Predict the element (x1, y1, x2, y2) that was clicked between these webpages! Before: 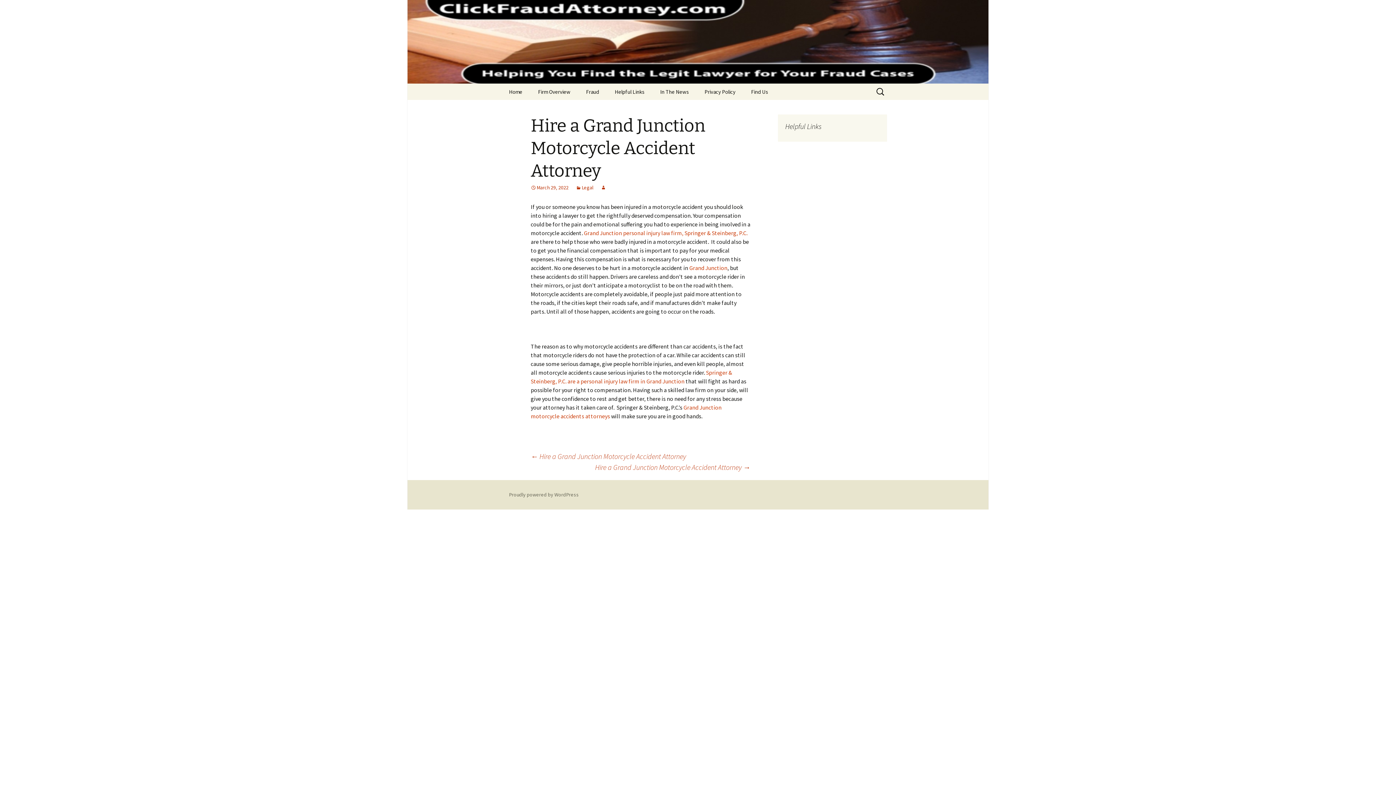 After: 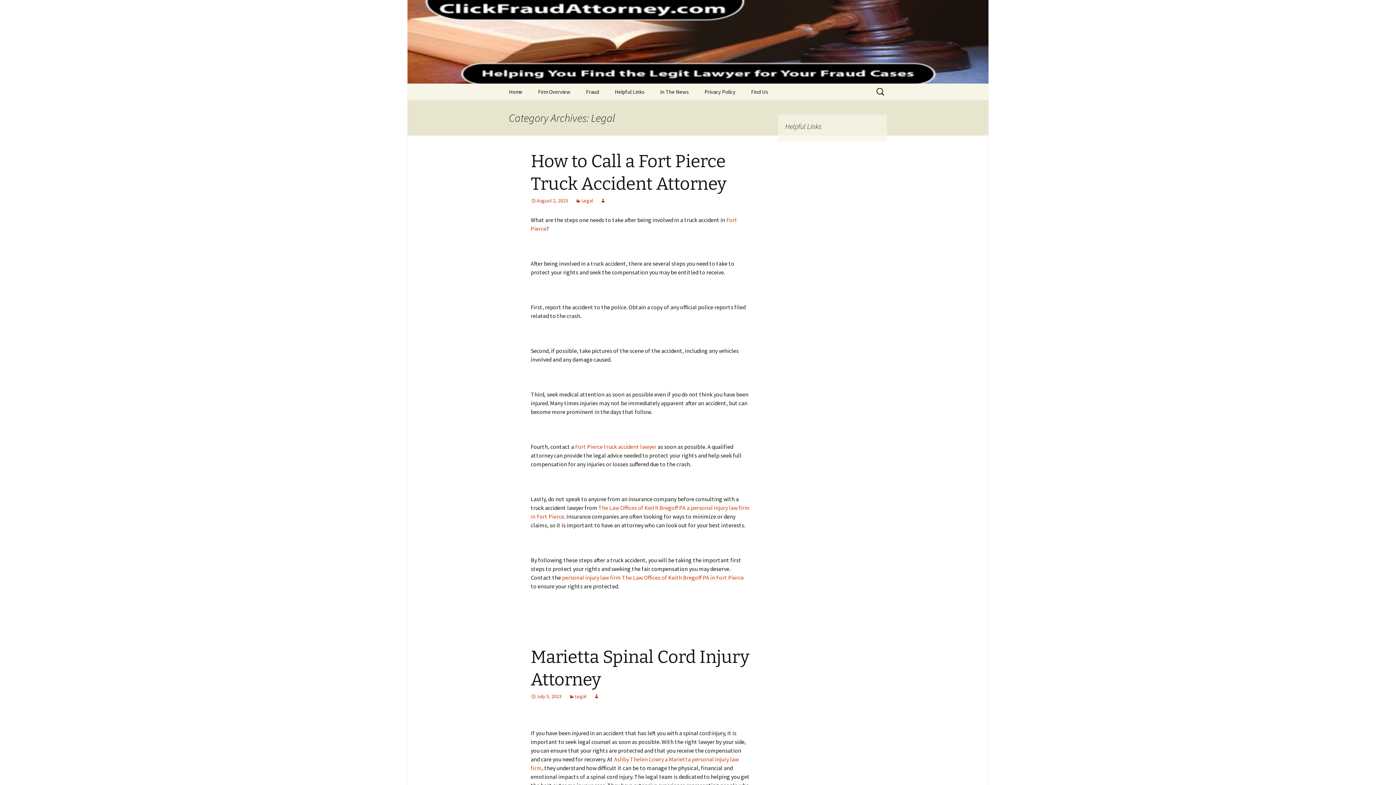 Action: label: Legal bbox: (576, 184, 593, 190)